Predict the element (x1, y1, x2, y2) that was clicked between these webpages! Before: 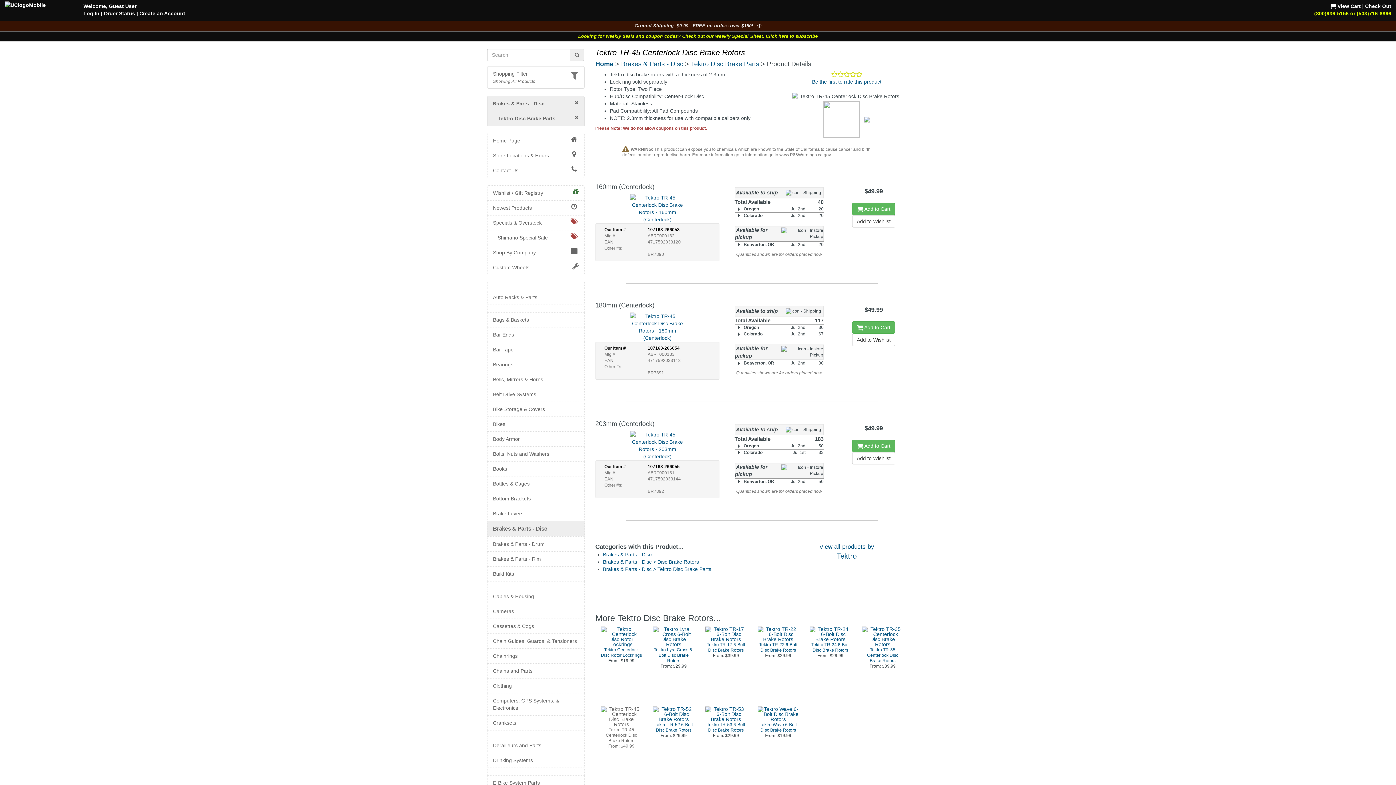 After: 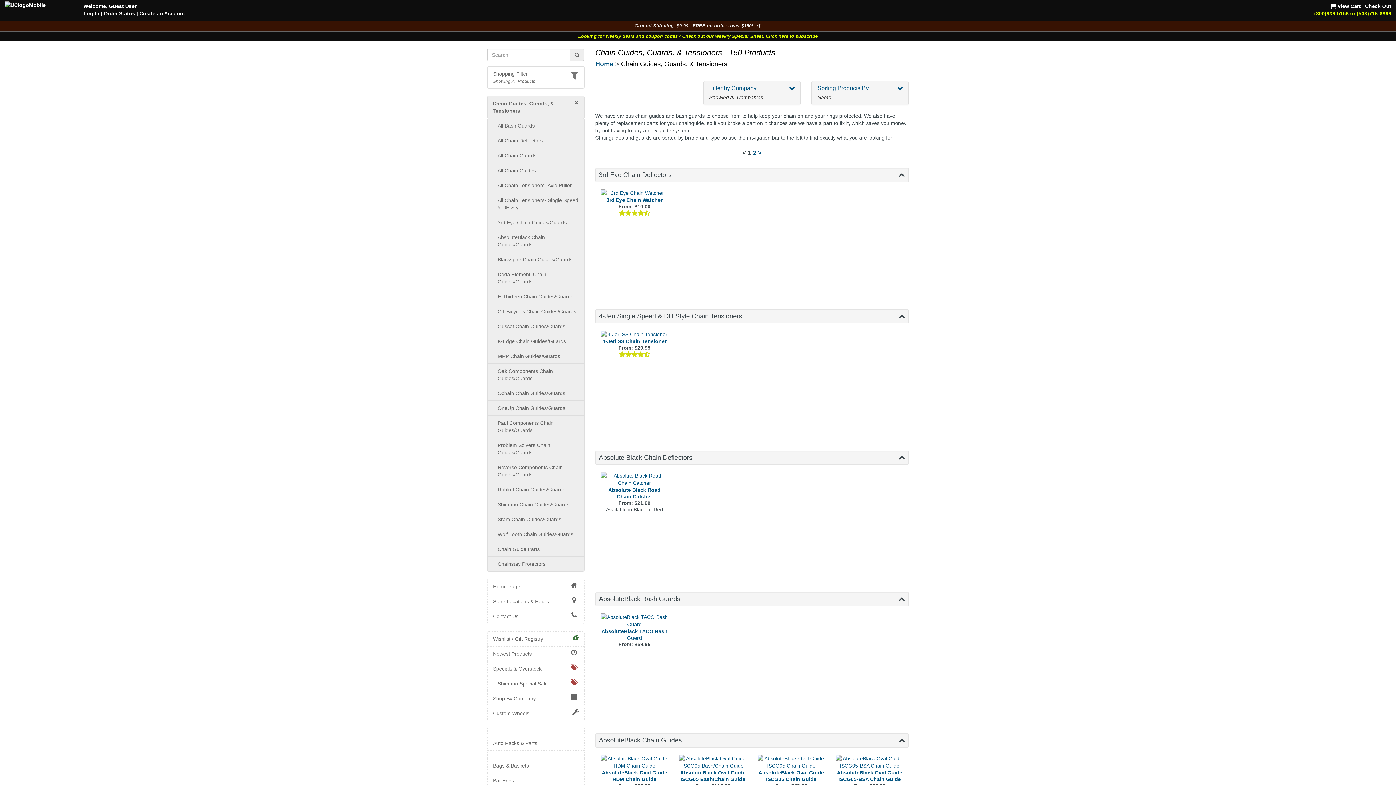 Action: label: Chain Guides, Guards, & Tensioners bbox: (493, 637, 578, 645)